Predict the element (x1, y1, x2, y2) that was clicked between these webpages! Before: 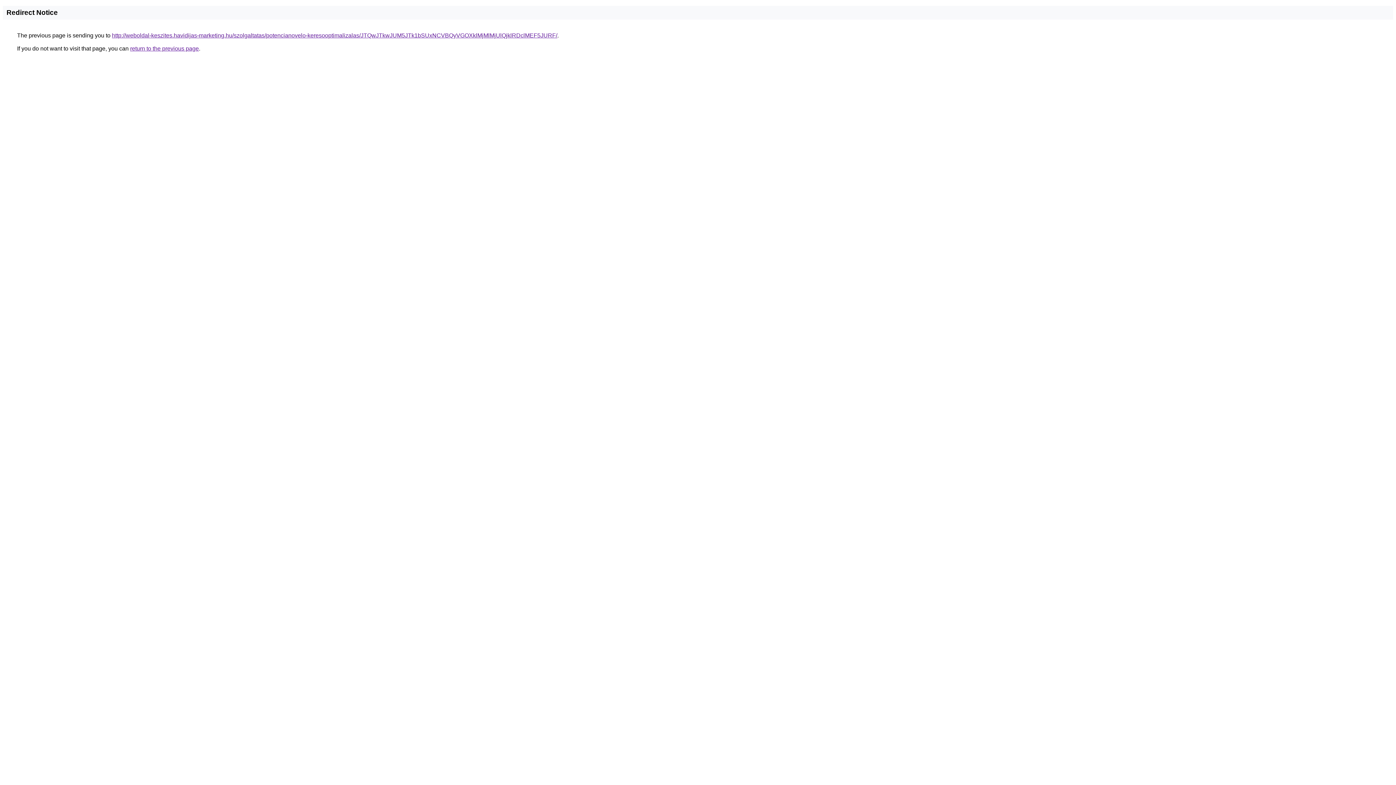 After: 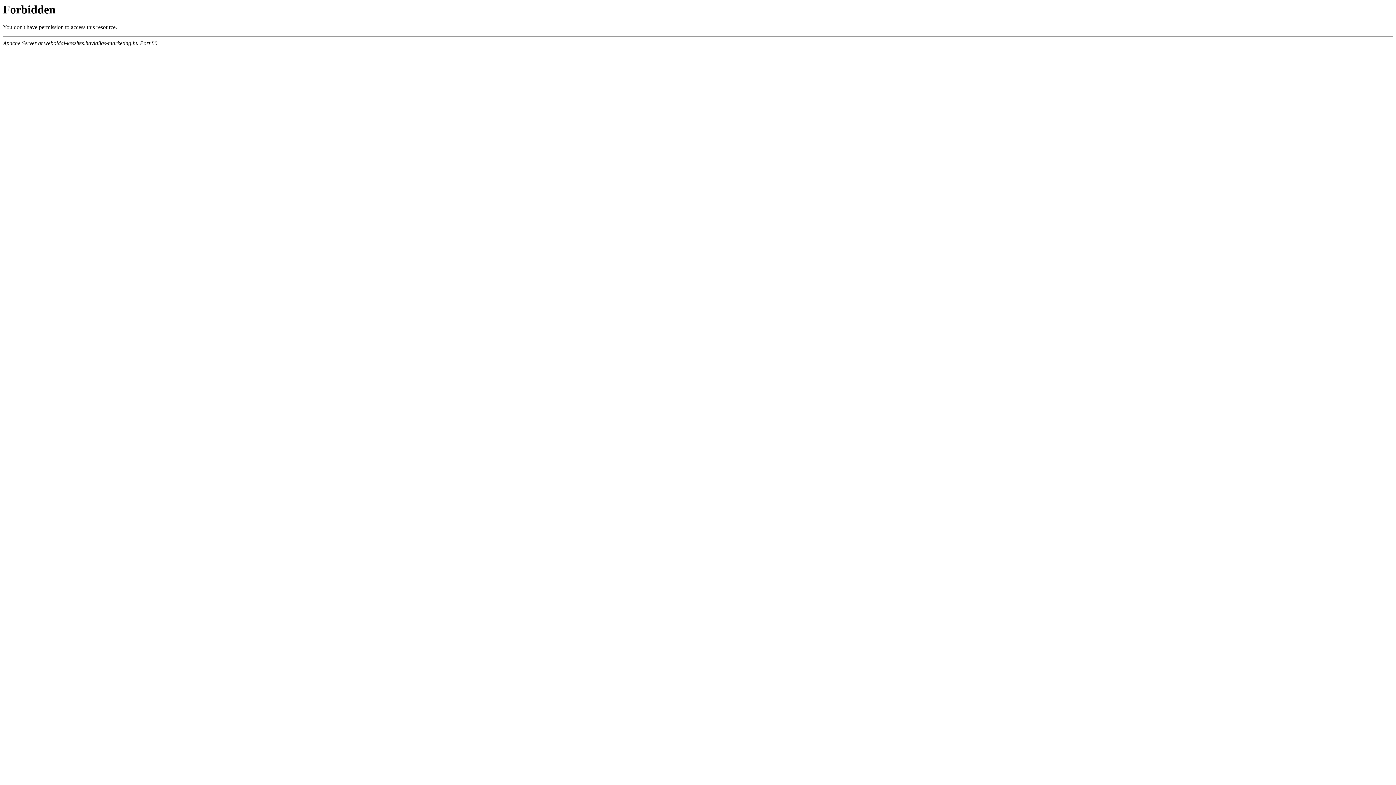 Action: label: http://weboldal-keszites.havidijas-marketing.hu/szolgaltatas/potencianovelo-keresooptimalizalas/JTQwJTkwJUM5JTk1bSUxNCVBQyVGOXklMjMlMjUlQjklRDclMEF5JURF/ bbox: (112, 32, 557, 38)